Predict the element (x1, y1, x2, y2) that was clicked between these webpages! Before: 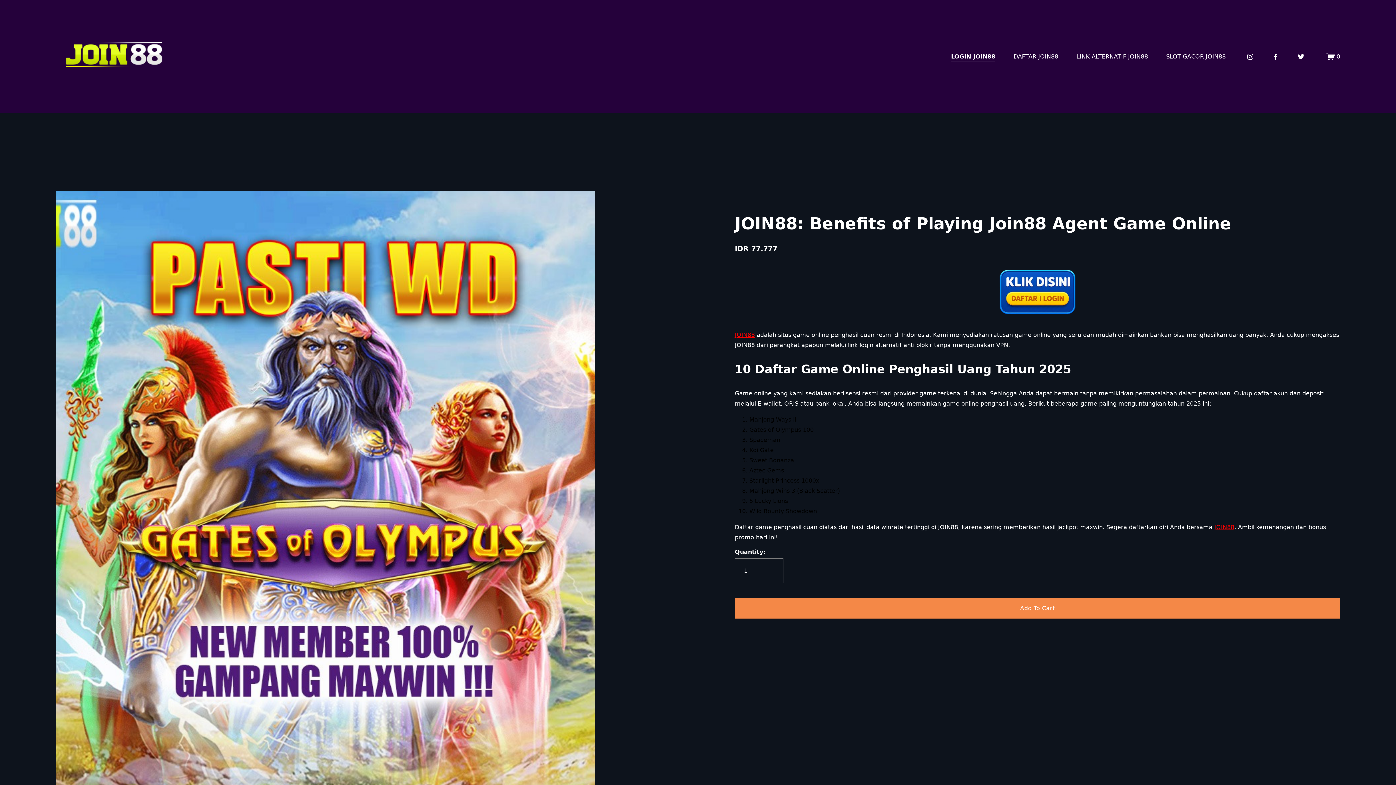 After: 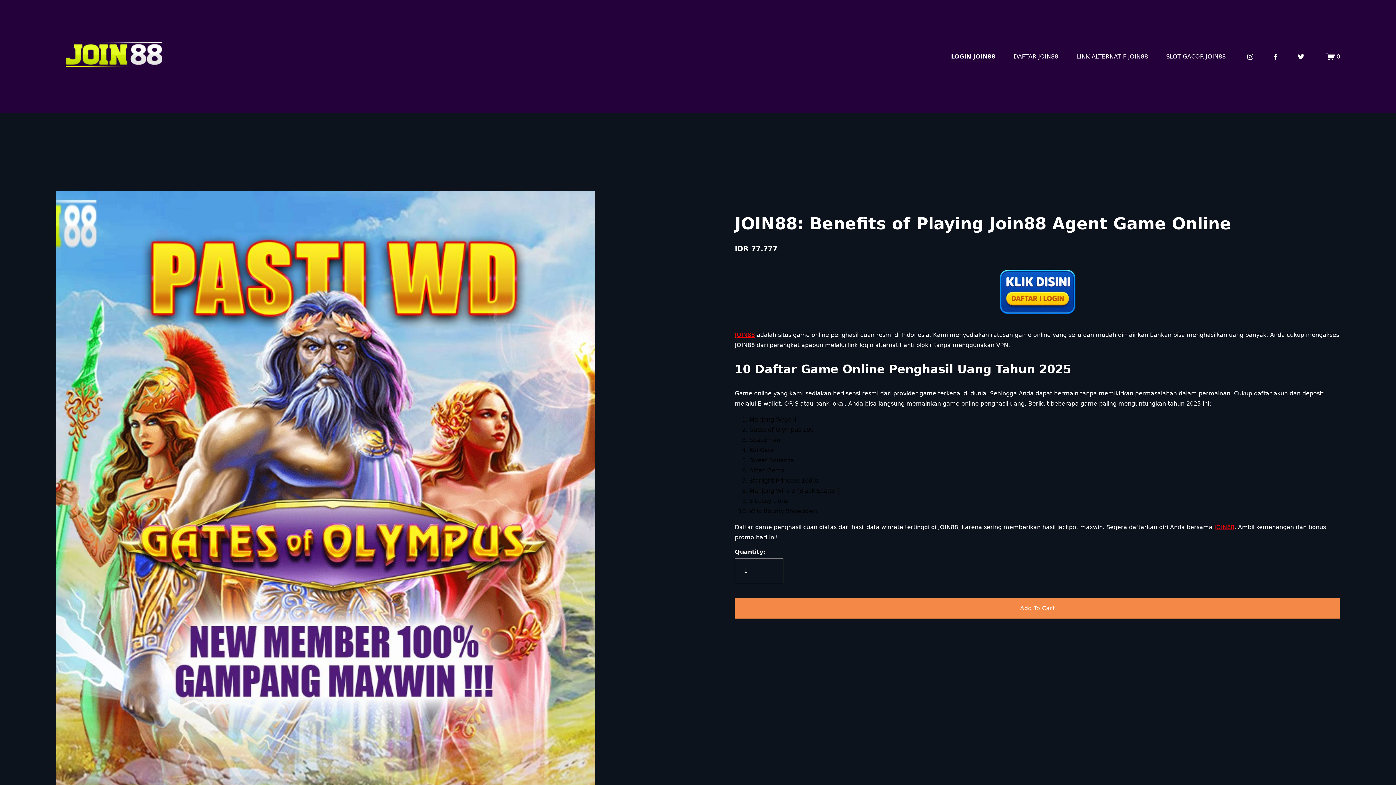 Action: label: SLOT GACOR JOIN88 bbox: (1166, 50, 1226, 62)